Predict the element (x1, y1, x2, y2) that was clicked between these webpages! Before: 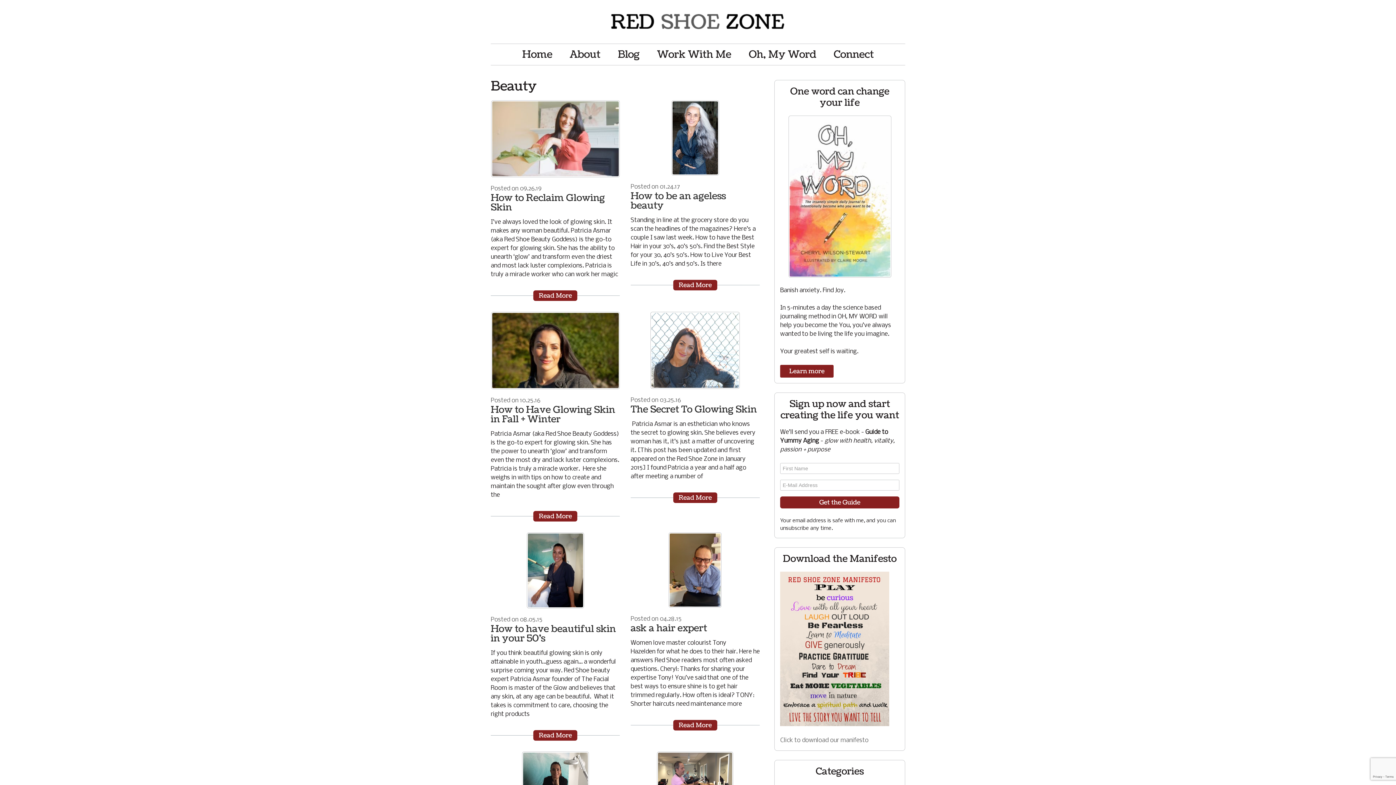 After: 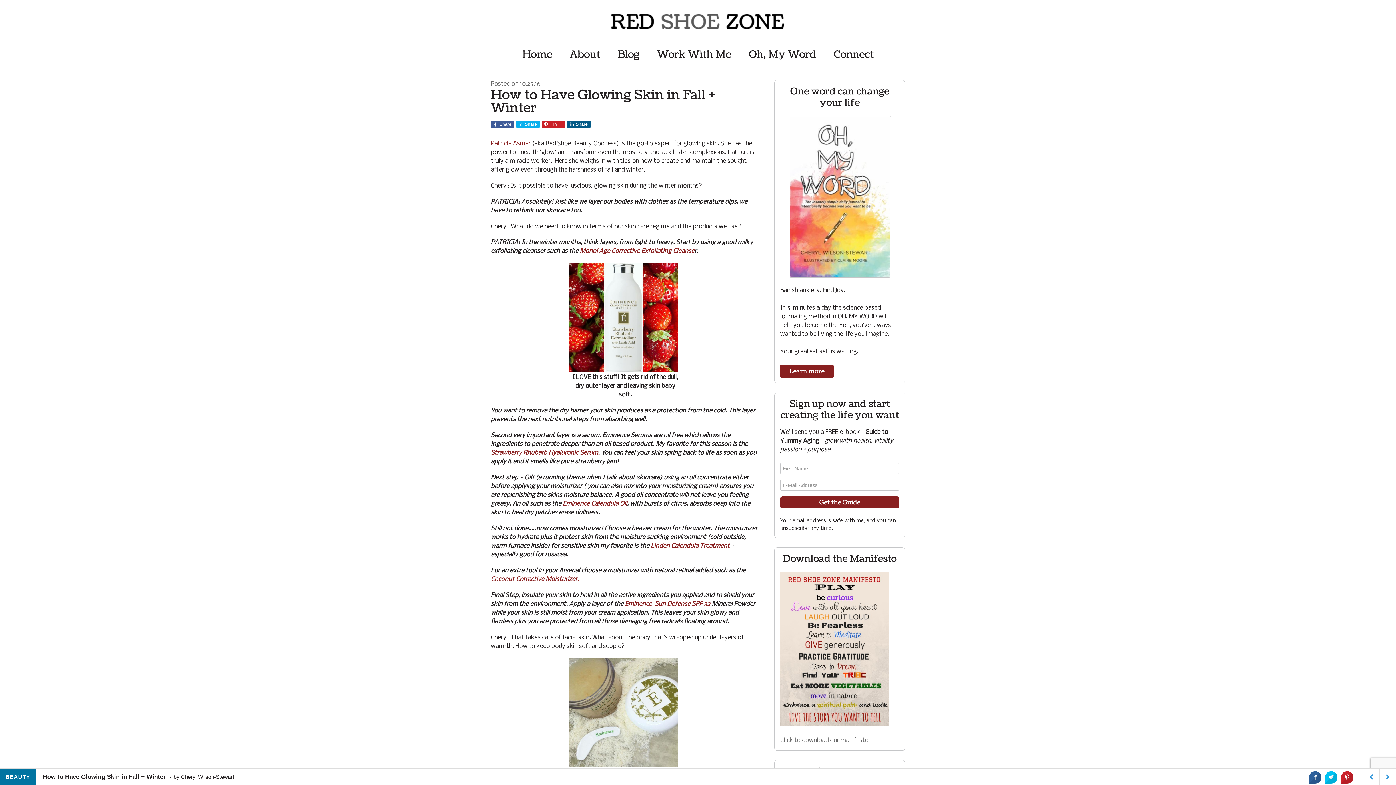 Action: label: How to Have Glowing Skin in Fall + Winter bbox: (490, 403, 615, 426)